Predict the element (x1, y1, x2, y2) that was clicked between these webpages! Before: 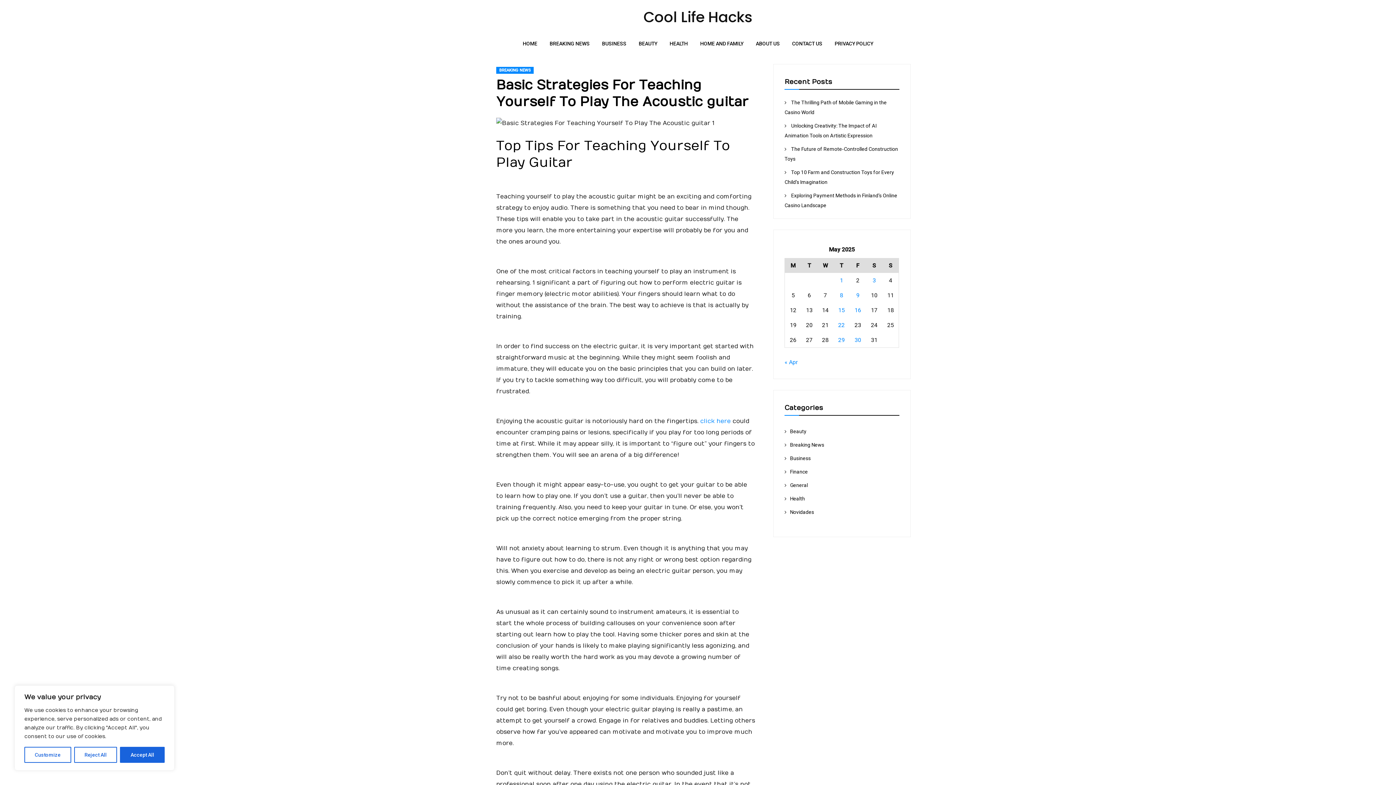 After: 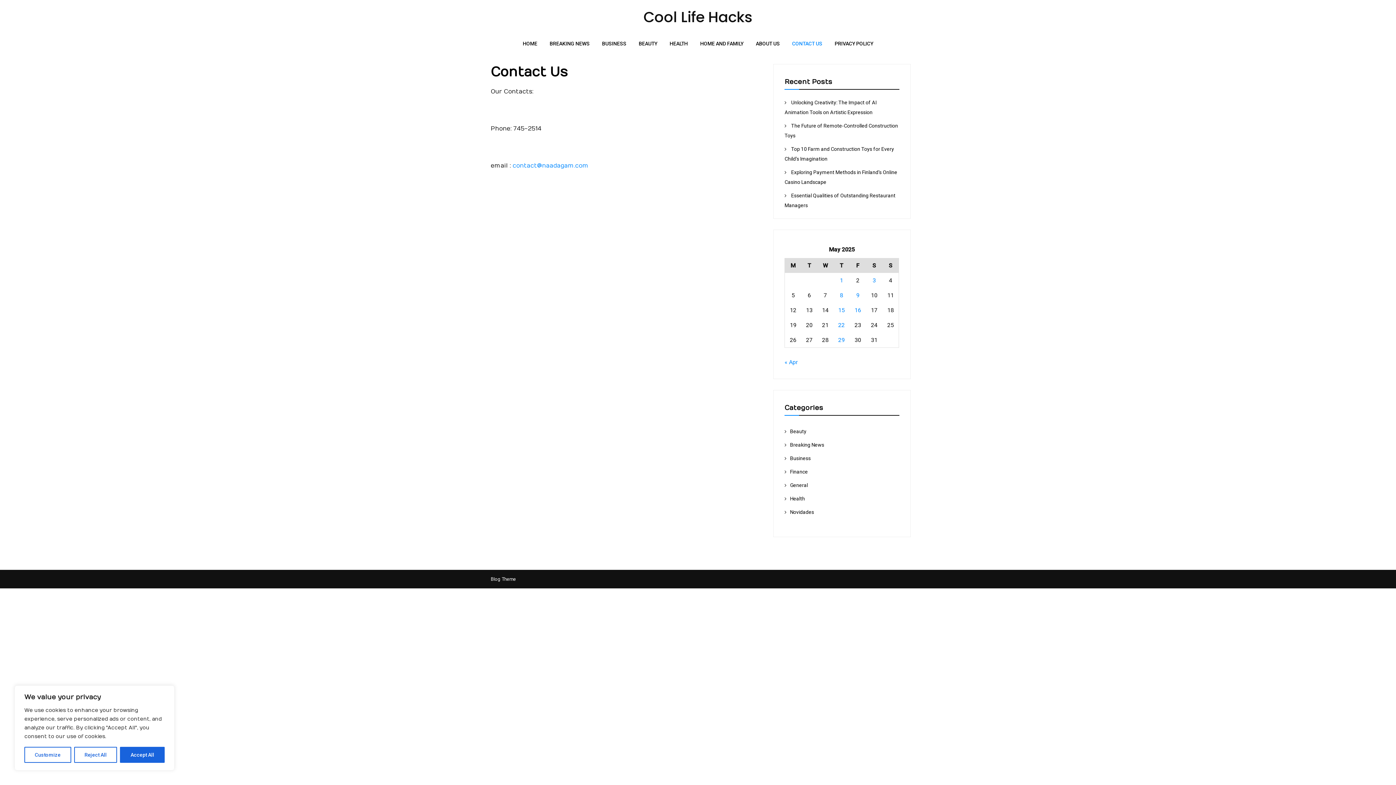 Action: label: CONTACT US bbox: (786, 34, 828, 52)